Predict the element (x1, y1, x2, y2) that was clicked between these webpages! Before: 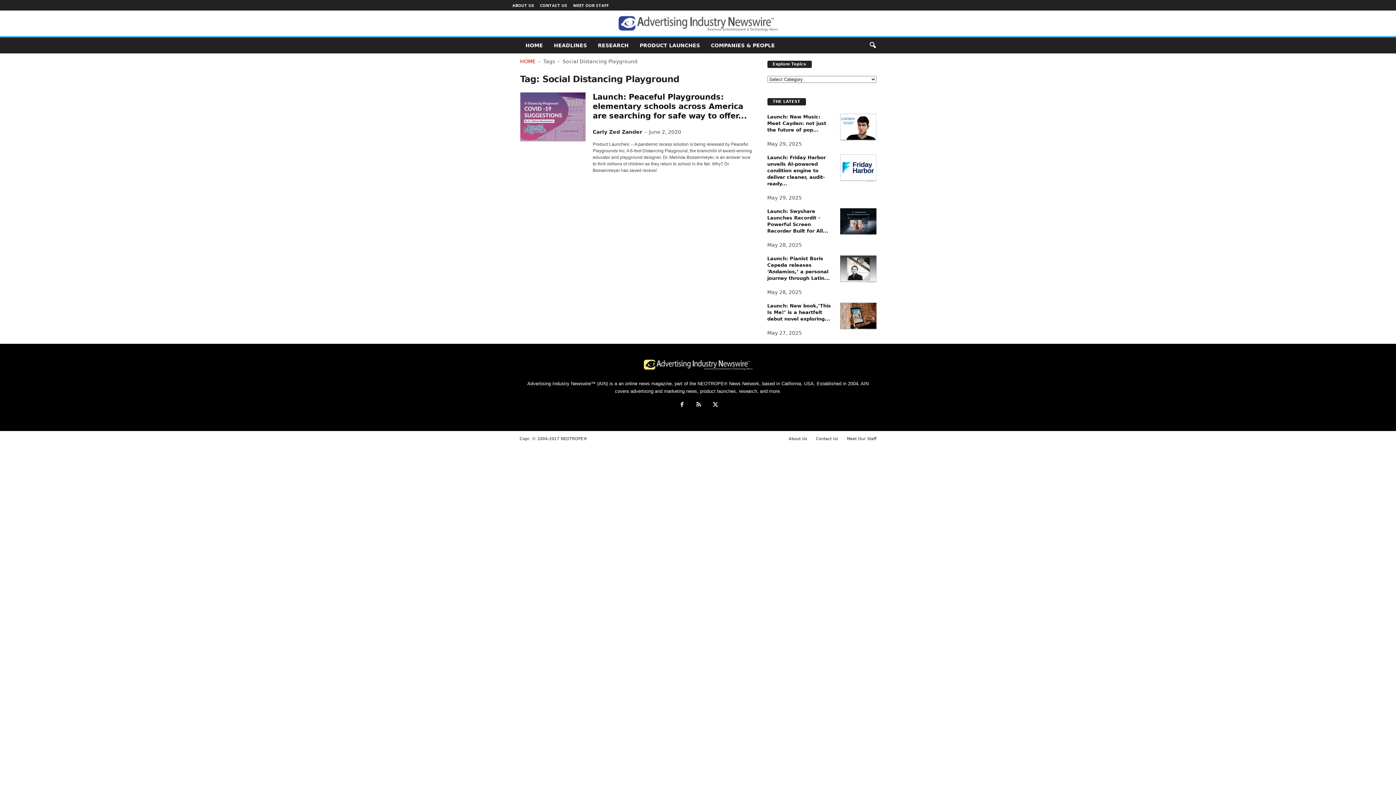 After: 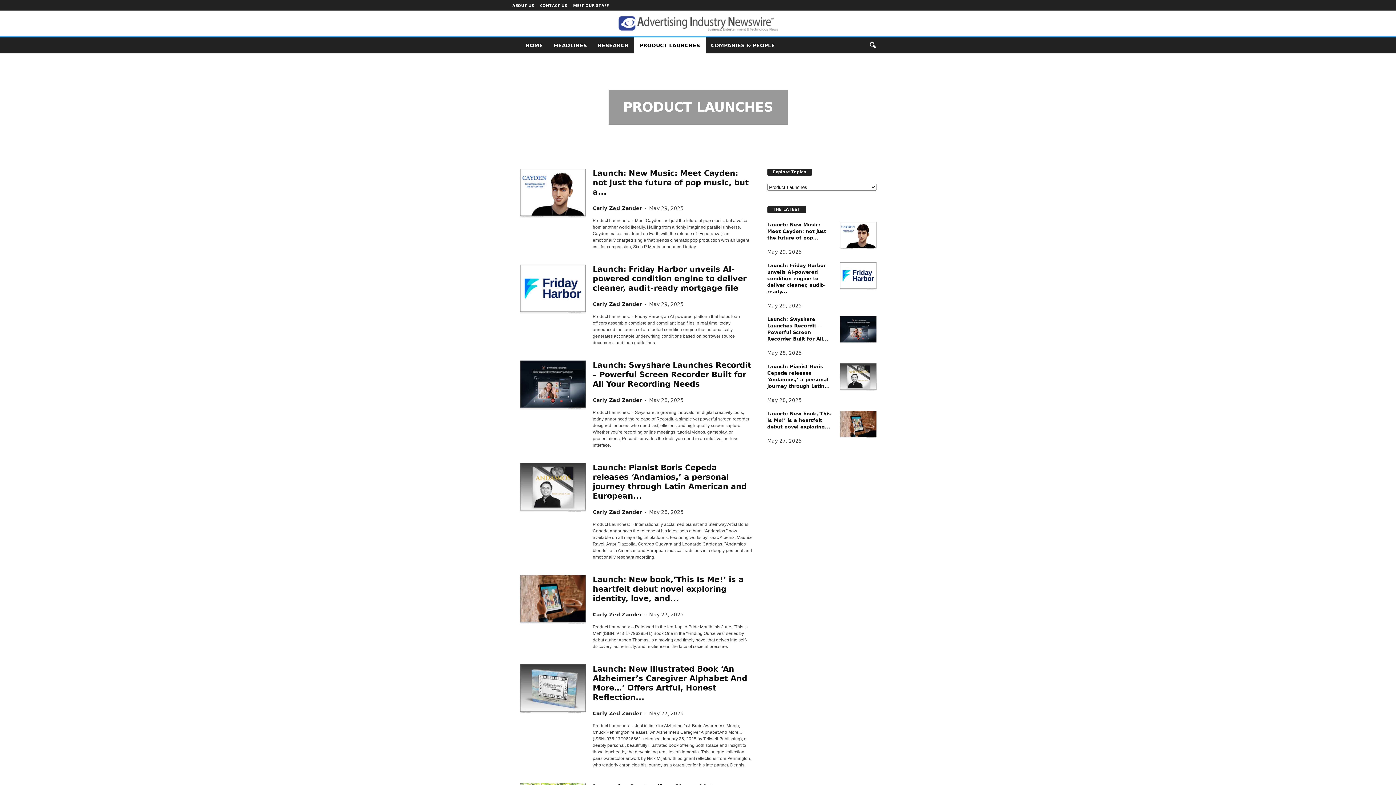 Action: label: PRODUCT LAUNCHES bbox: (634, 37, 705, 53)